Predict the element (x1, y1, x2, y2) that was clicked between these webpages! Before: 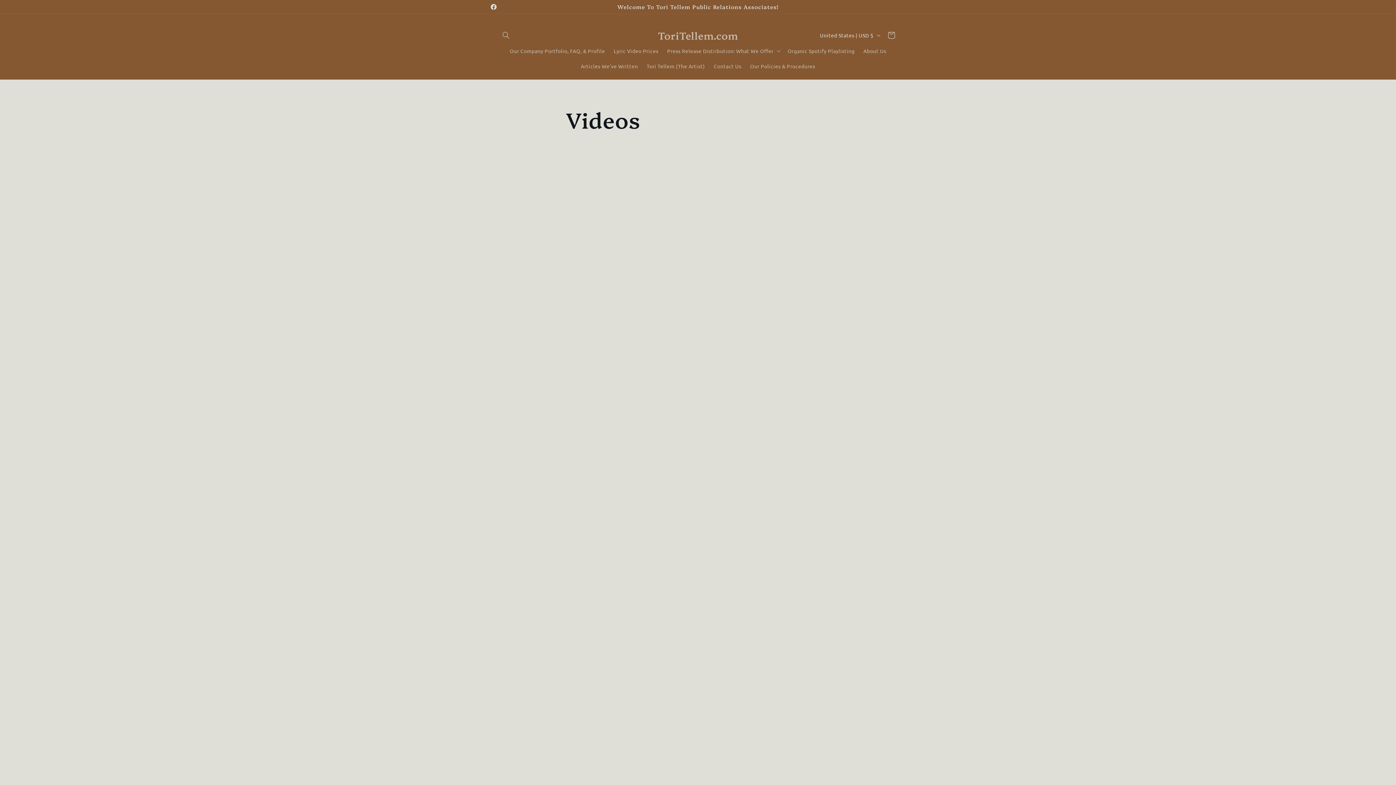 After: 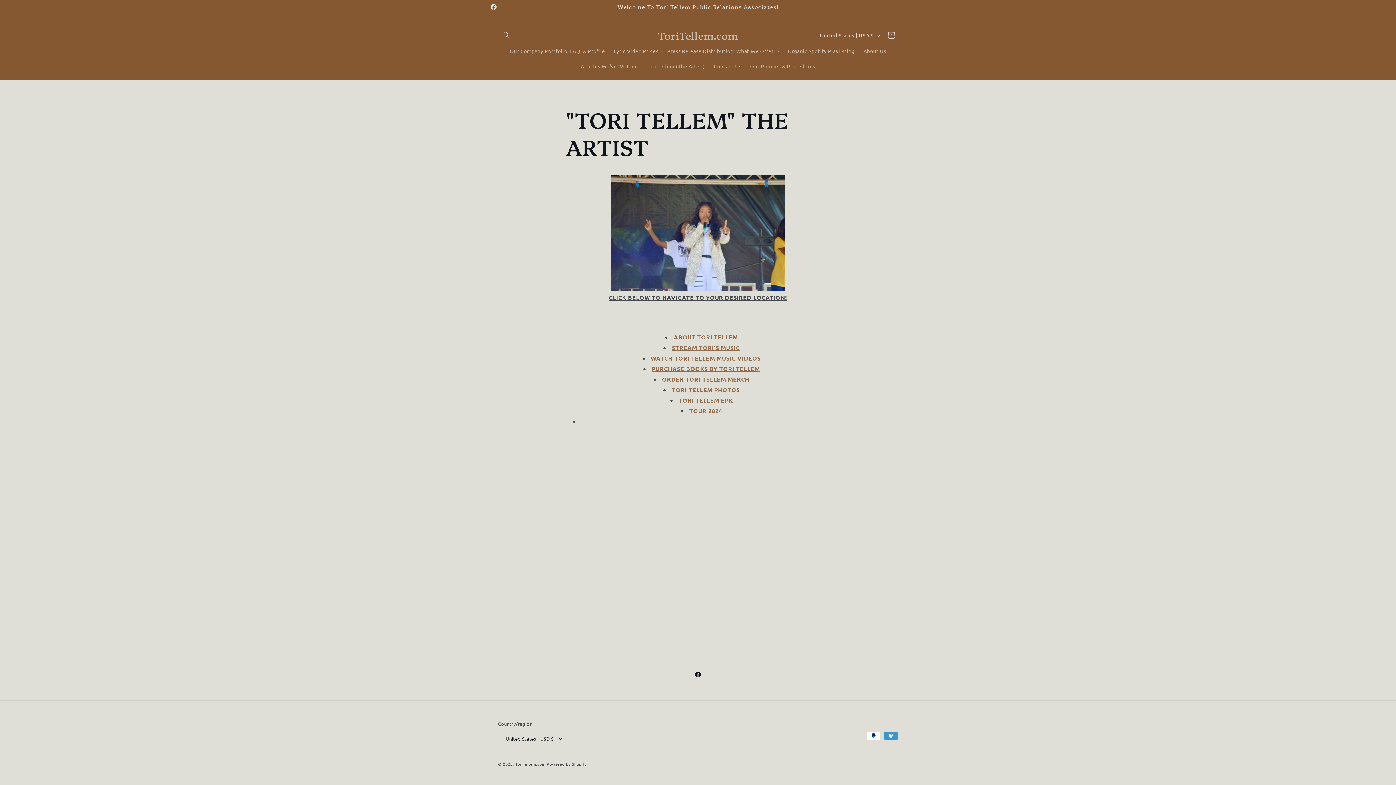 Action: label: Tori Tellem (The Artist) bbox: (642, 58, 709, 73)